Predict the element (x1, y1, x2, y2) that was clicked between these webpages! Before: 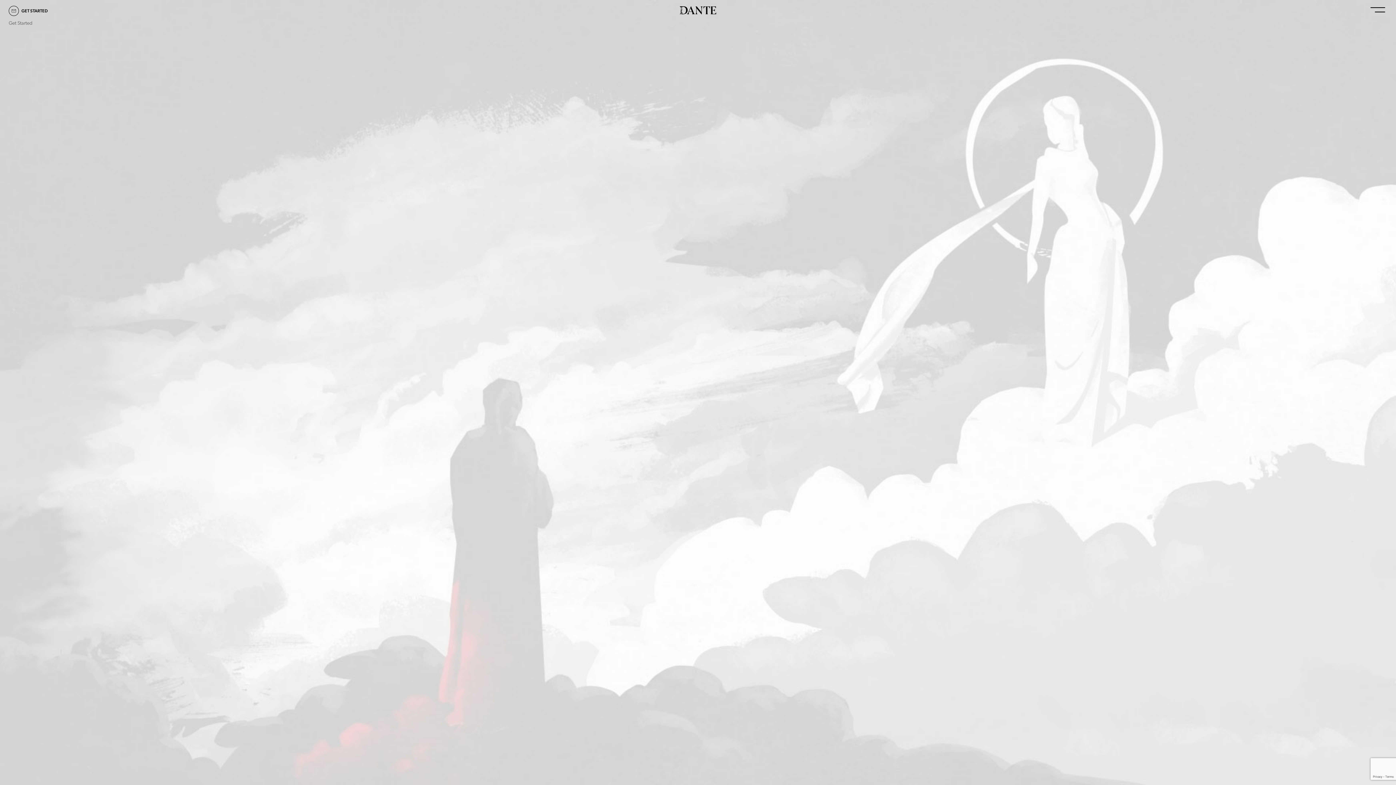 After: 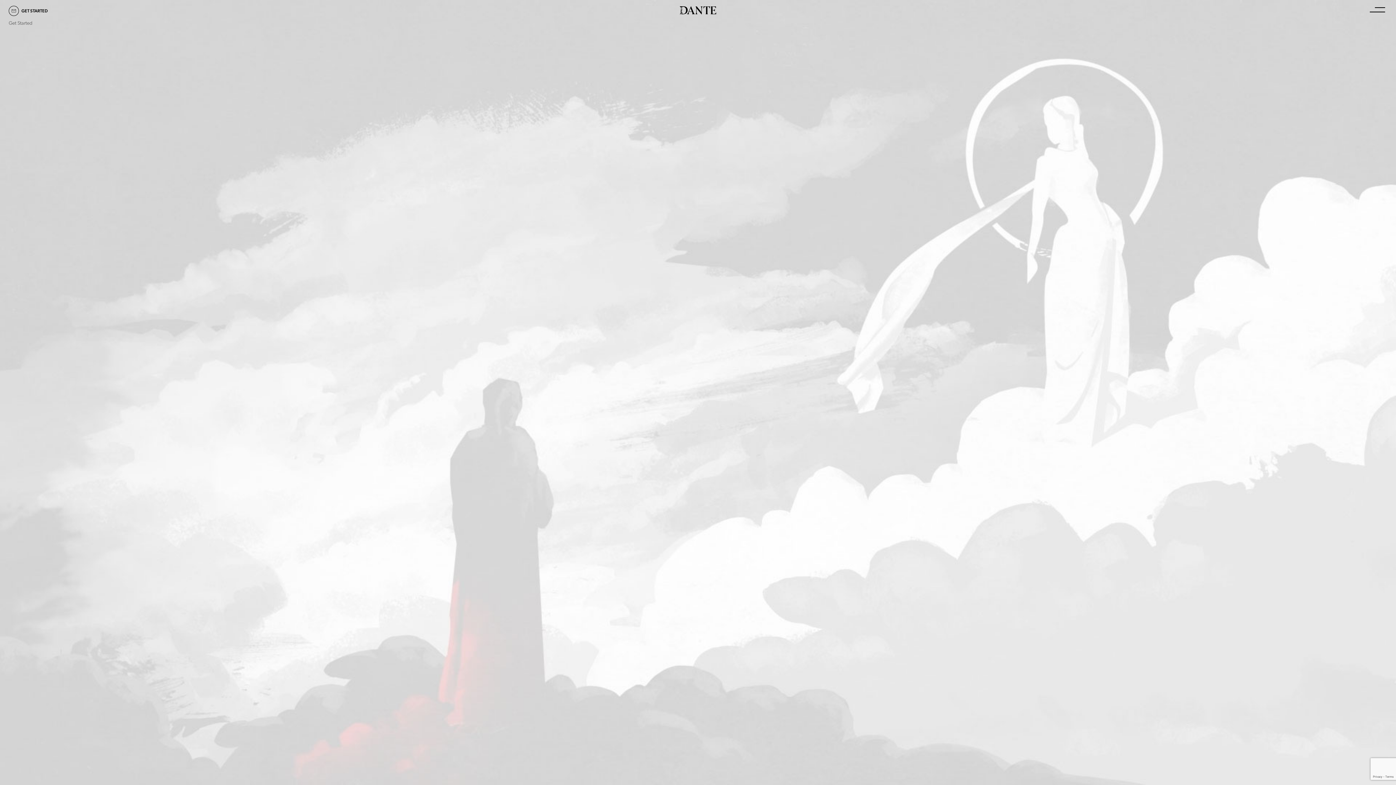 Action: bbox: (1368, 6, 1387, 12)